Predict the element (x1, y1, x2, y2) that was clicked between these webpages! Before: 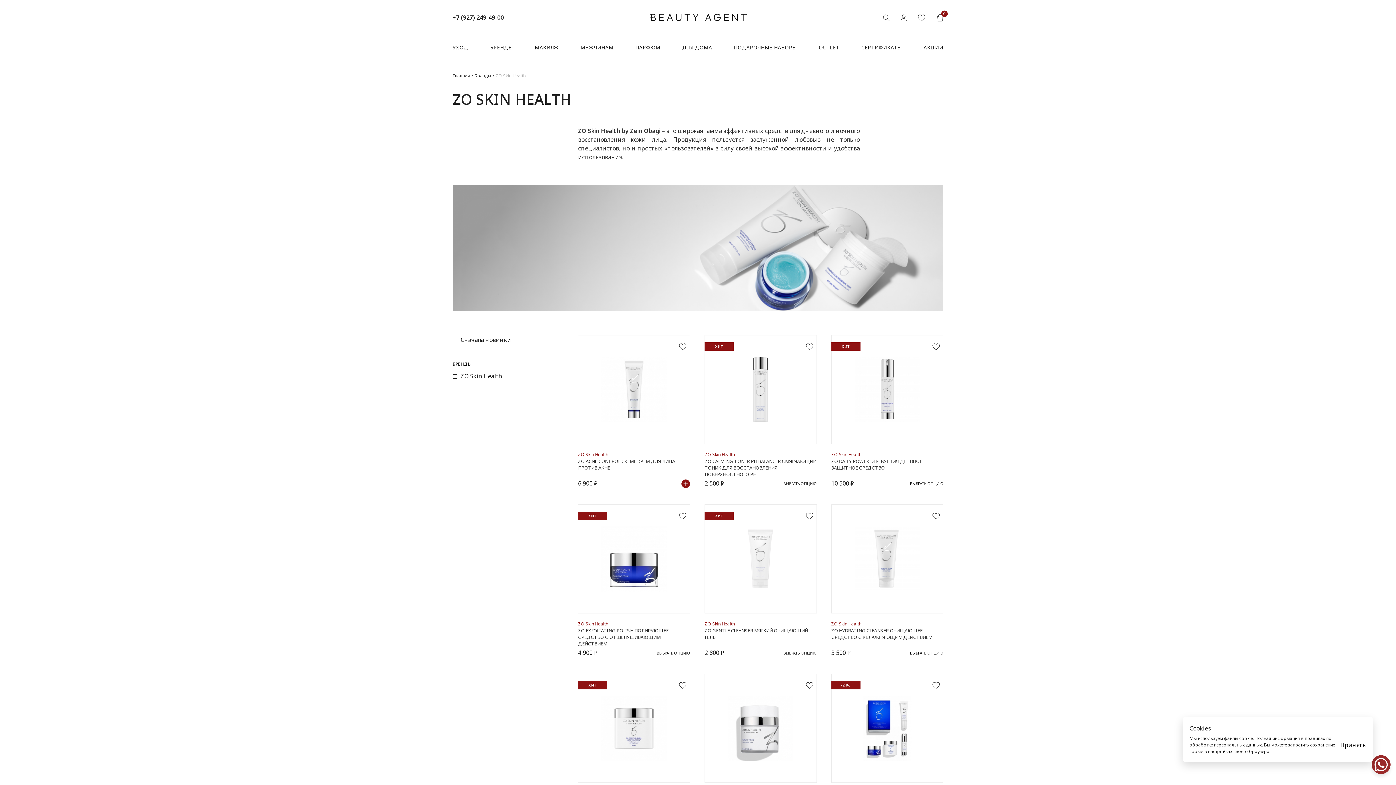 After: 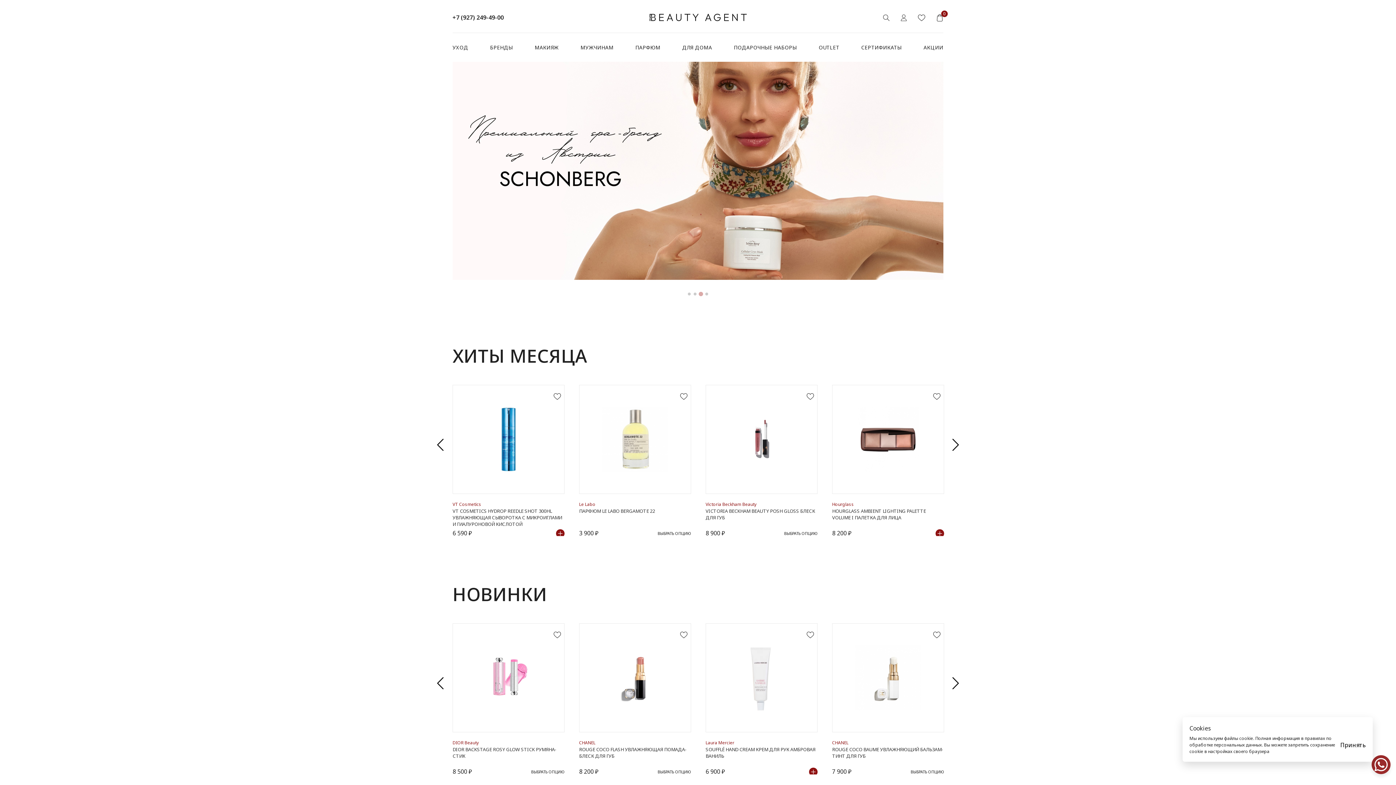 Action: bbox: (649, 13, 746, 20)